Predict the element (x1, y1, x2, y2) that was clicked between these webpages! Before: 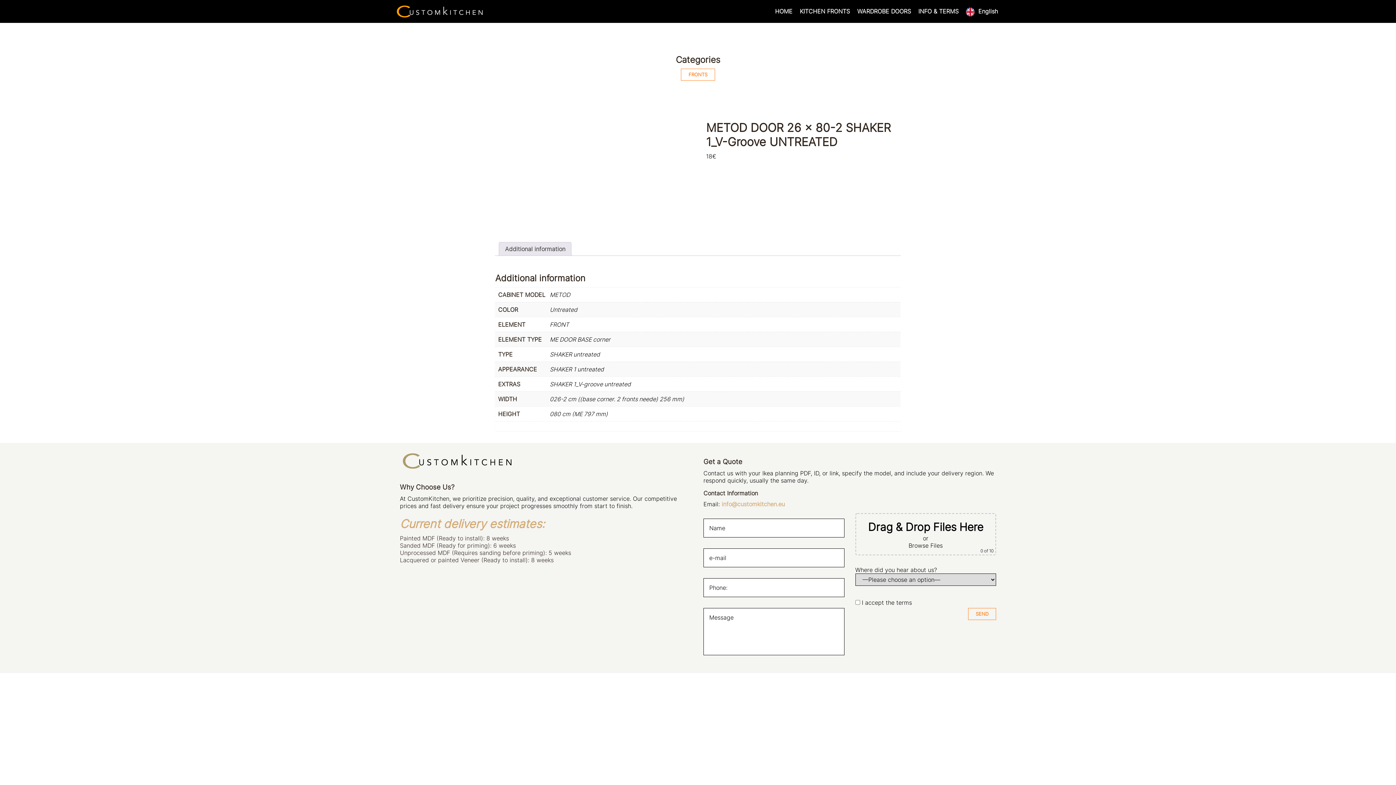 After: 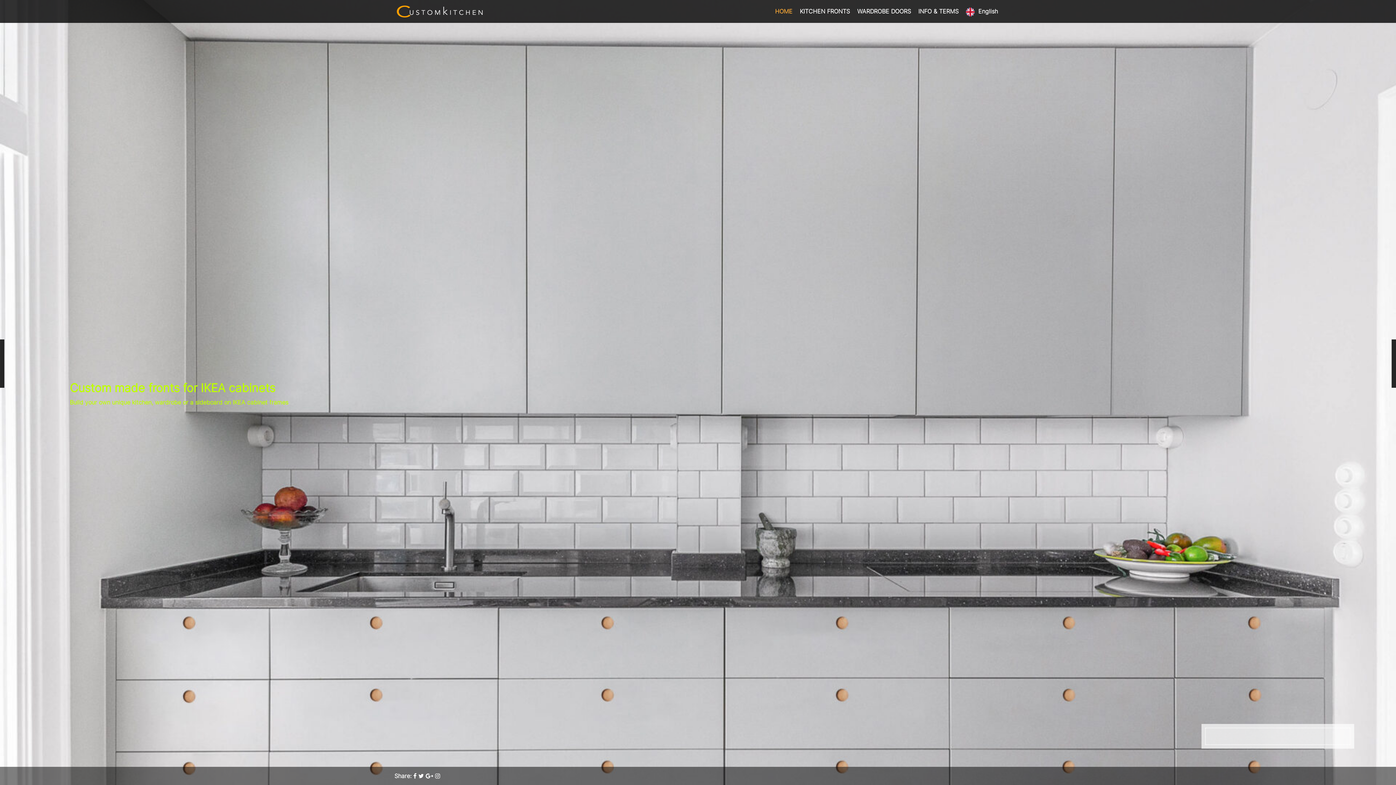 Action: bbox: (394, 2, 485, 10)